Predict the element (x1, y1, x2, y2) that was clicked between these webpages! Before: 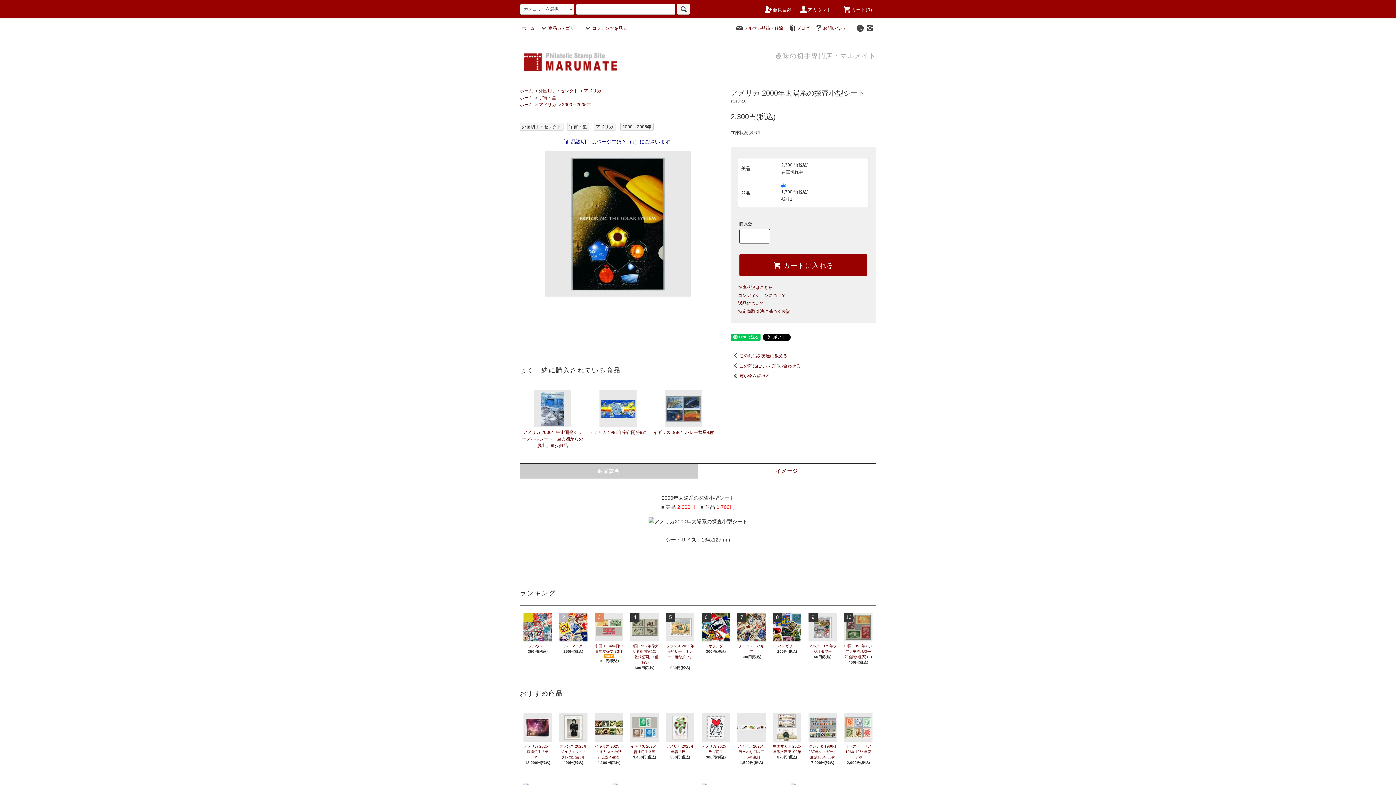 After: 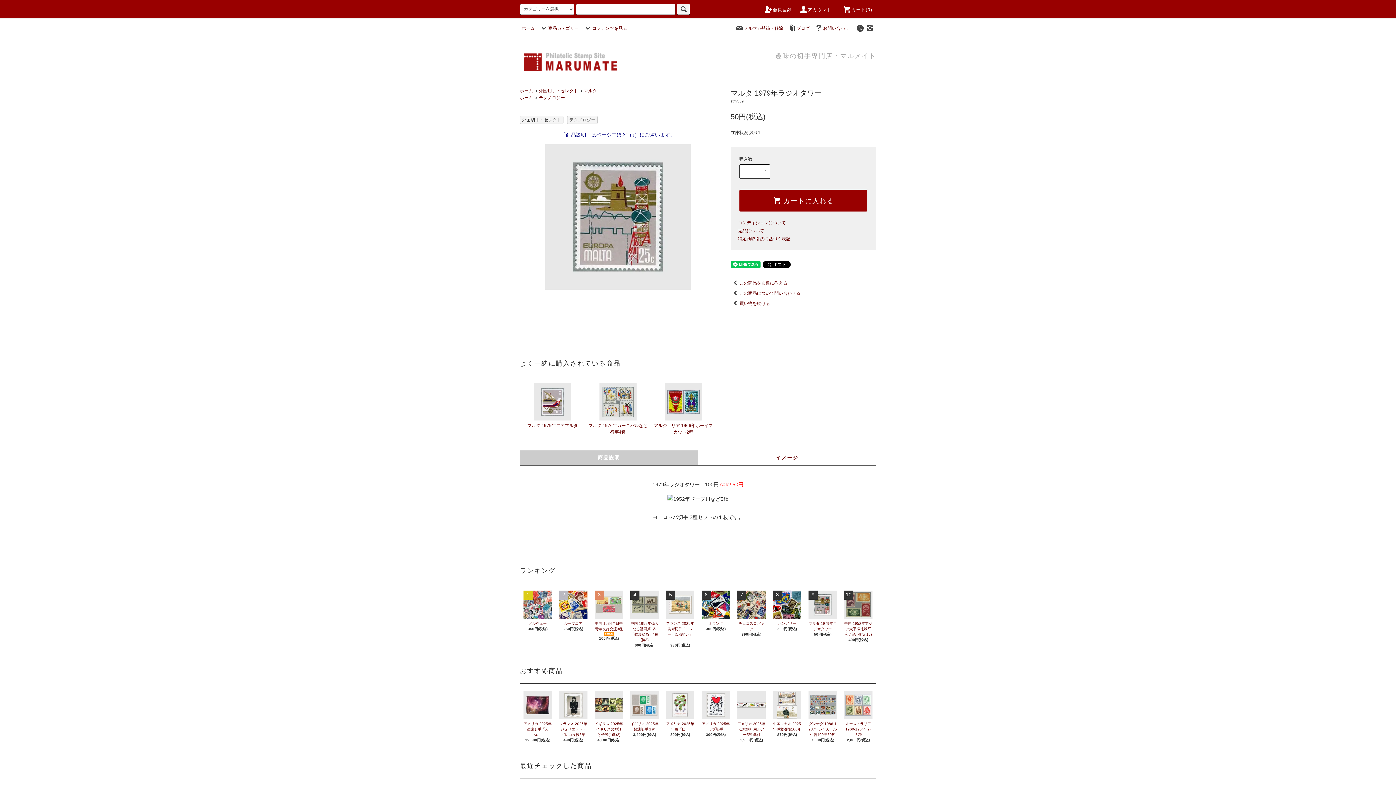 Action: label: マルタ 1979年ラジオタワー bbox: (808, 641, 837, 654)